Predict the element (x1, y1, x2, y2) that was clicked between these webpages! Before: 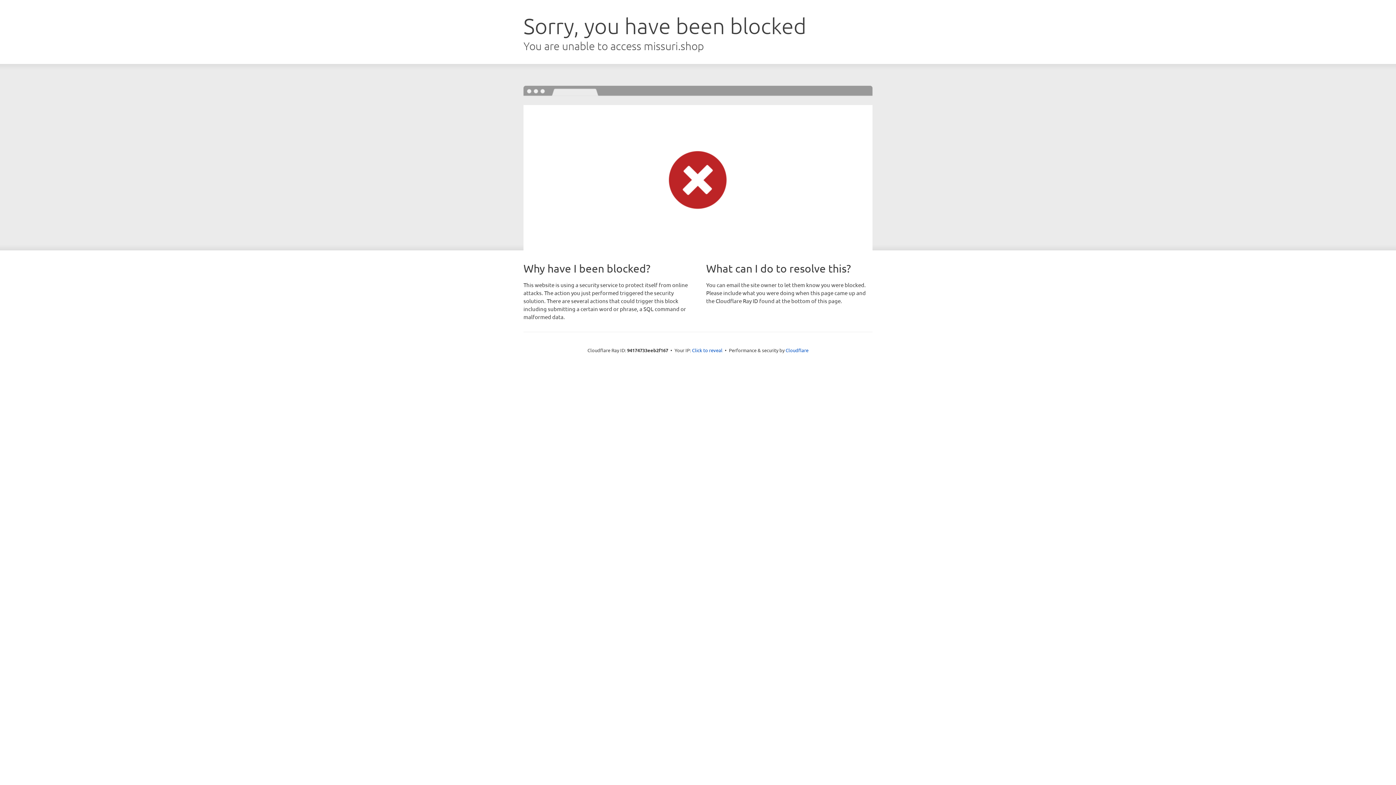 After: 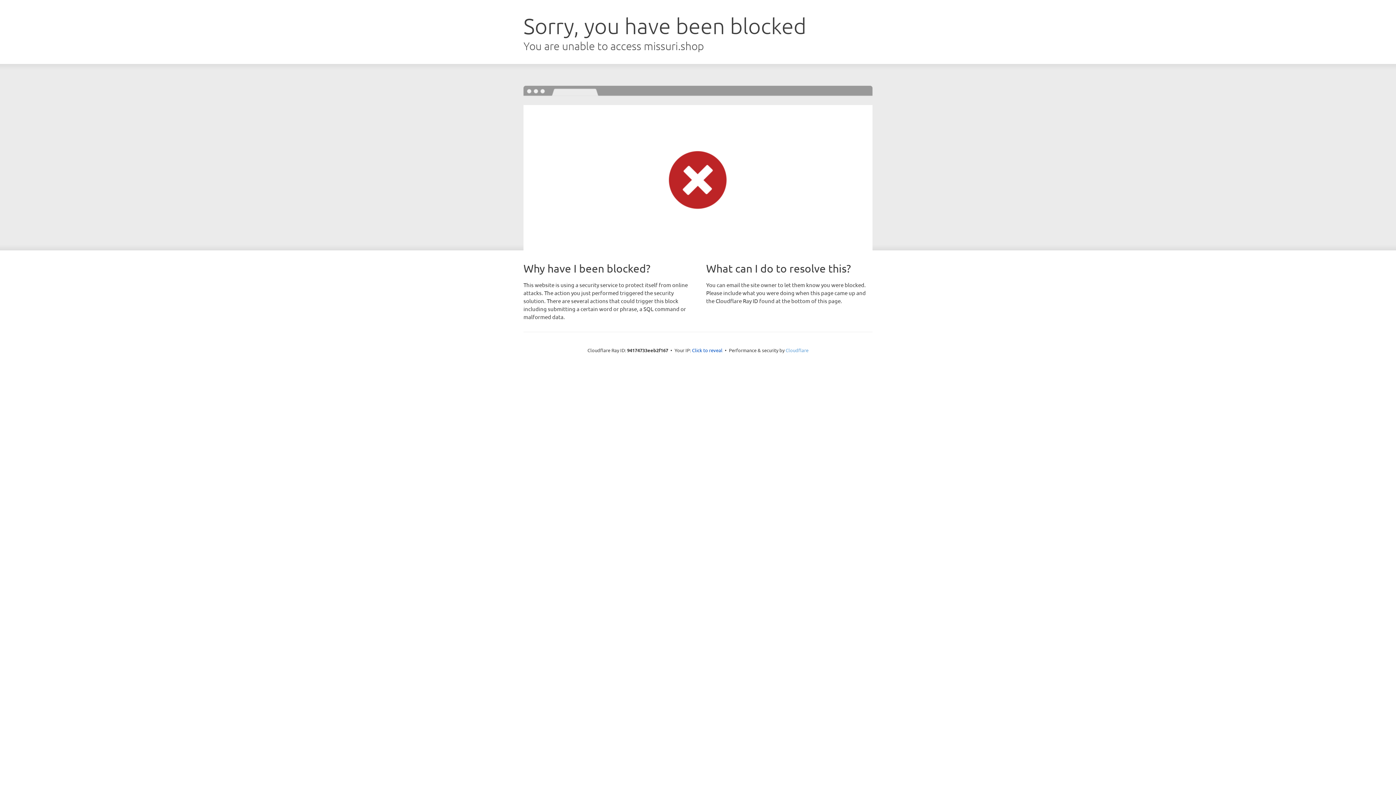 Action: bbox: (785, 347, 808, 353) label: Cloudflare